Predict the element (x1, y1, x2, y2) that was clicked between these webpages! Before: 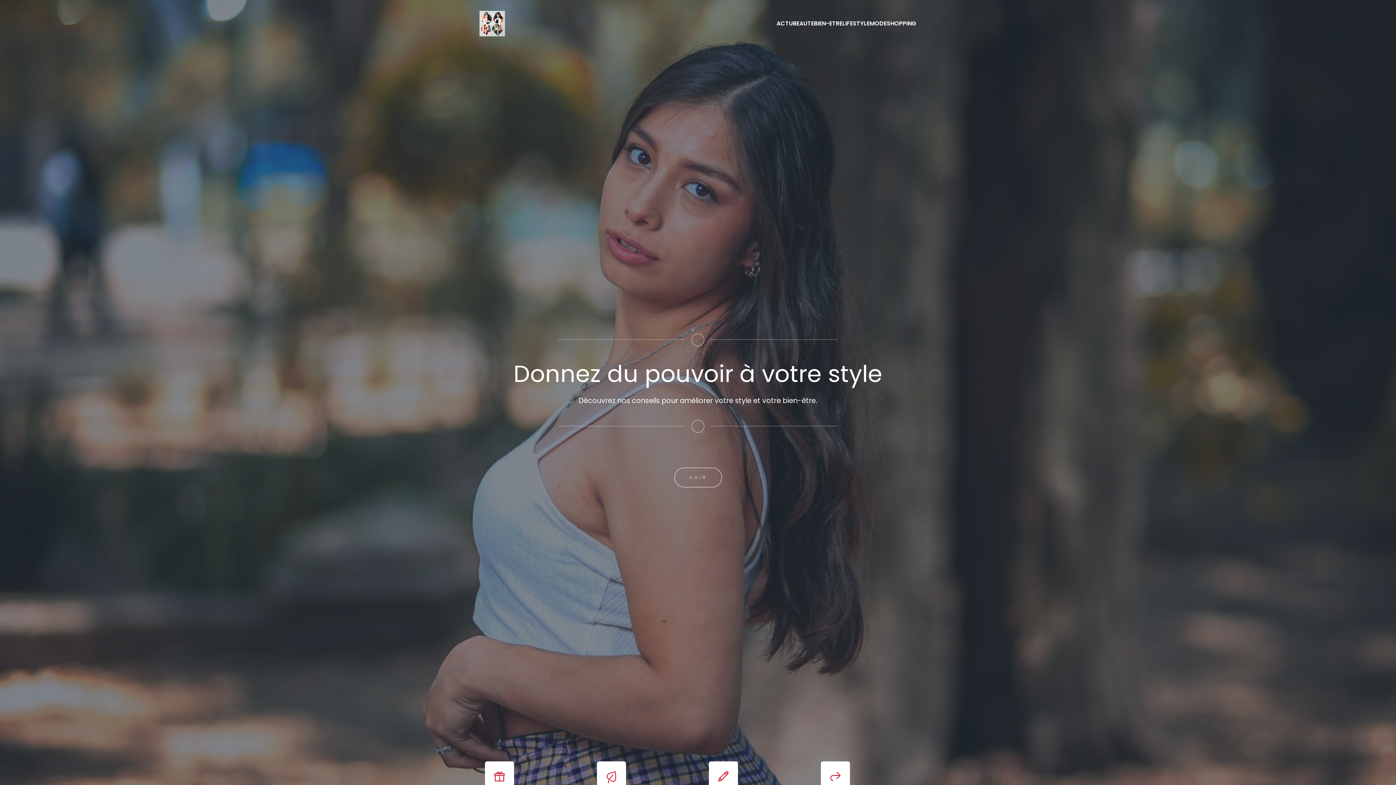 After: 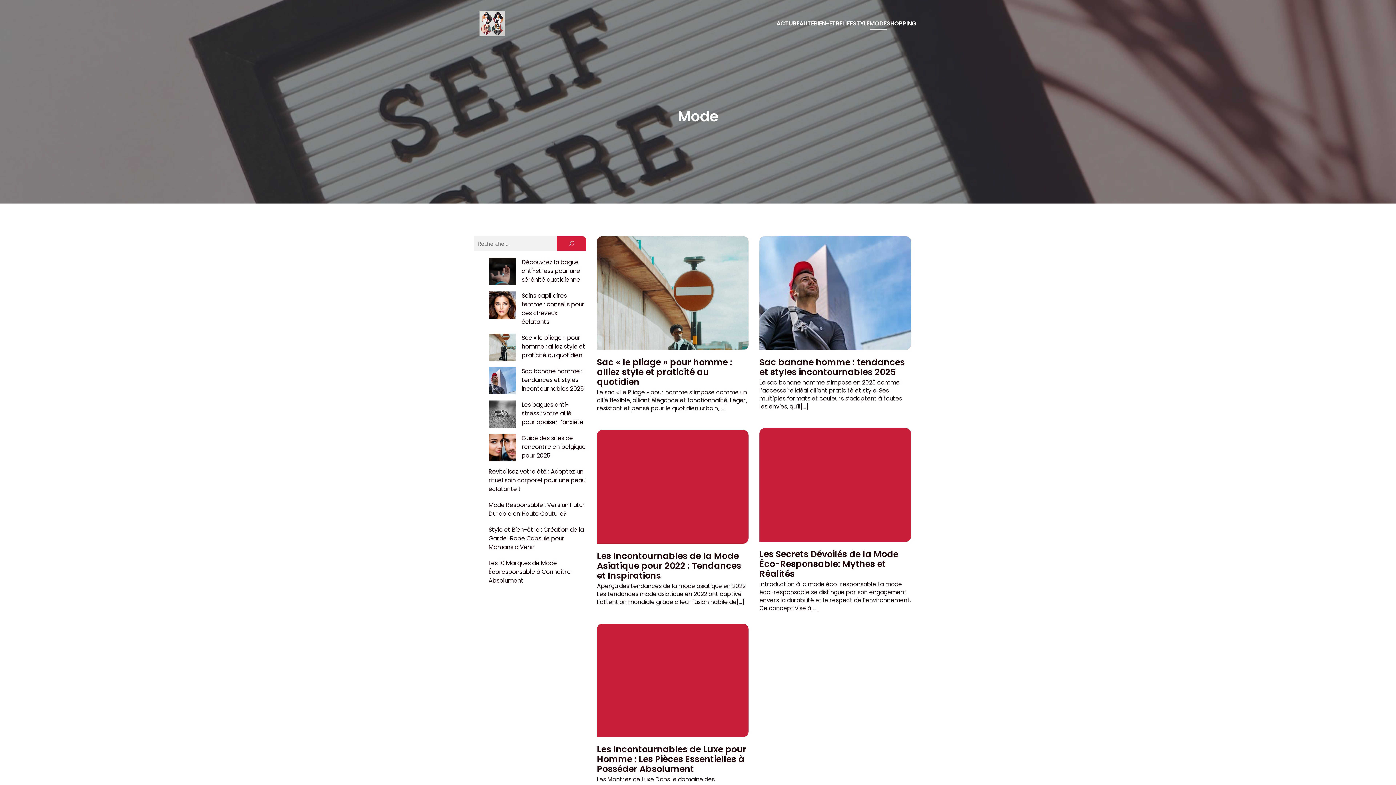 Action: bbox: (869, 17, 886, 29) label: MODE